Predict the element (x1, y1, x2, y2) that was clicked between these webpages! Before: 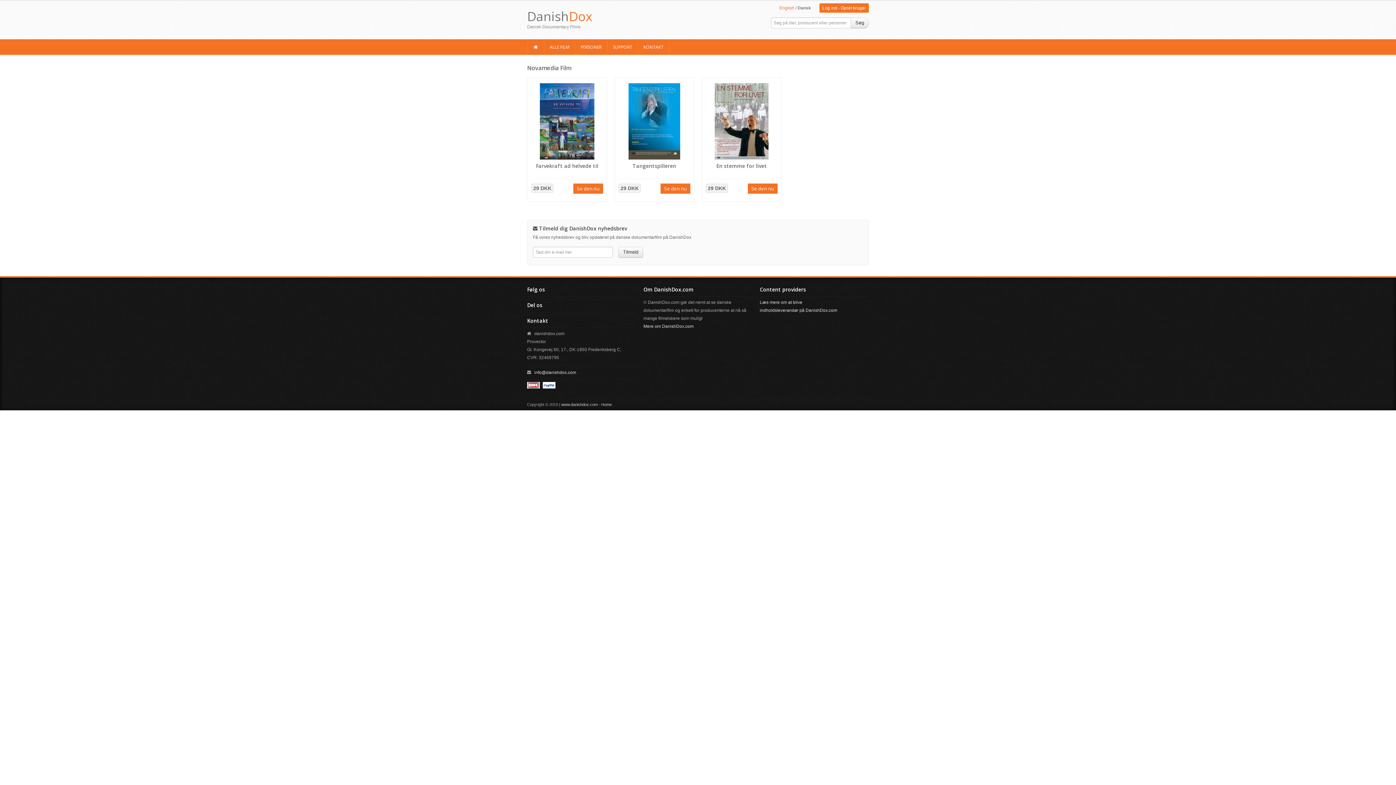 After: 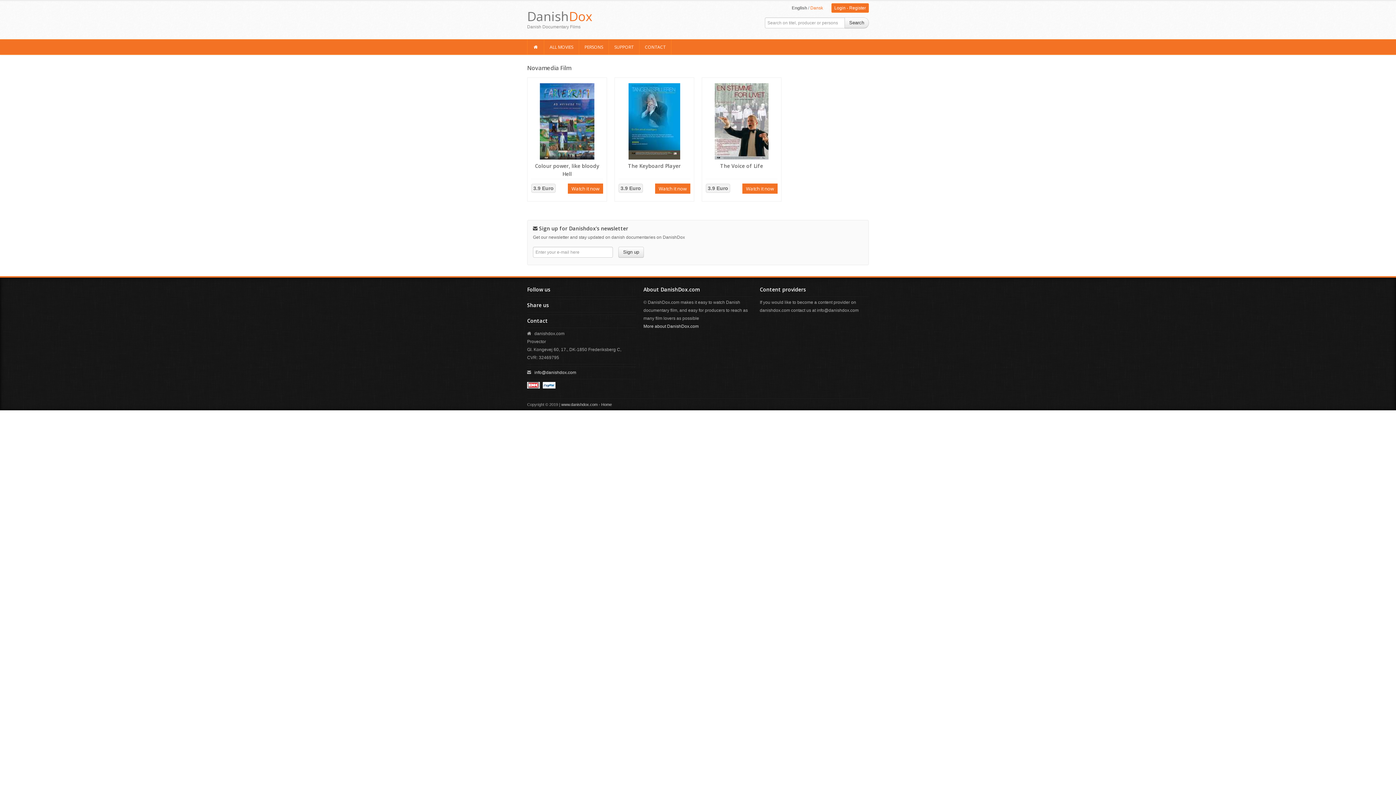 Action: bbox: (779, 5, 794, 10) label: English